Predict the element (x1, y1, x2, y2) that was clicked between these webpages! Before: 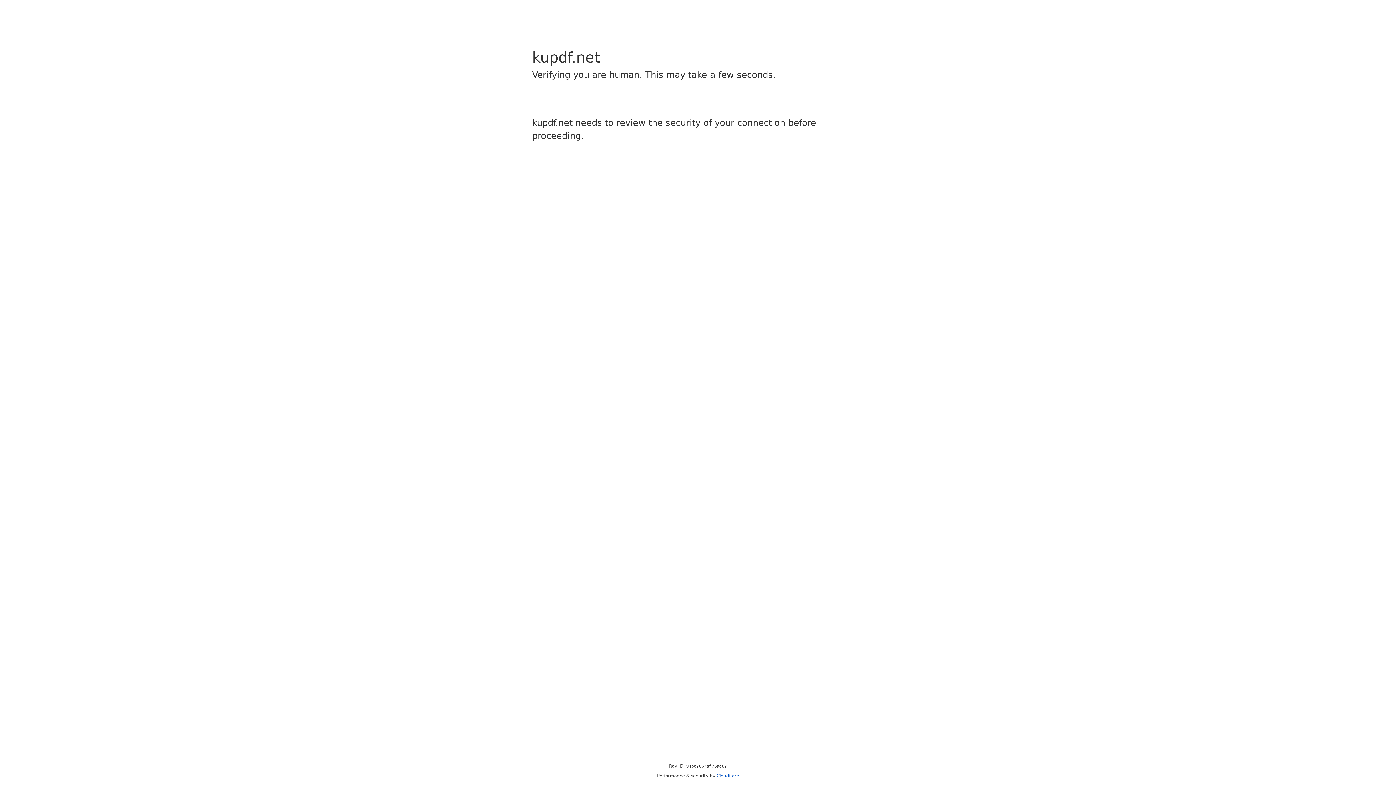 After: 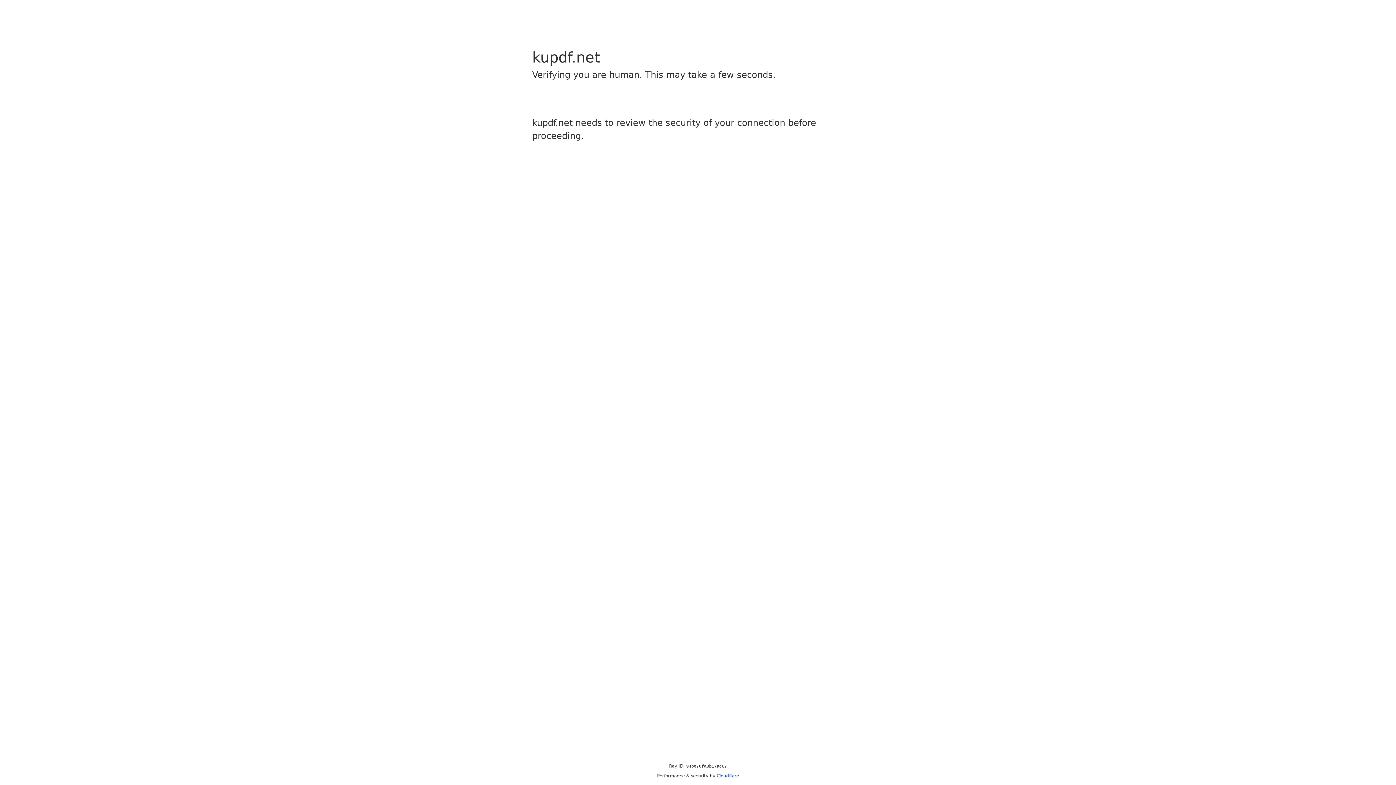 Action: bbox: (716, 773, 739, 778) label: Cloudflare